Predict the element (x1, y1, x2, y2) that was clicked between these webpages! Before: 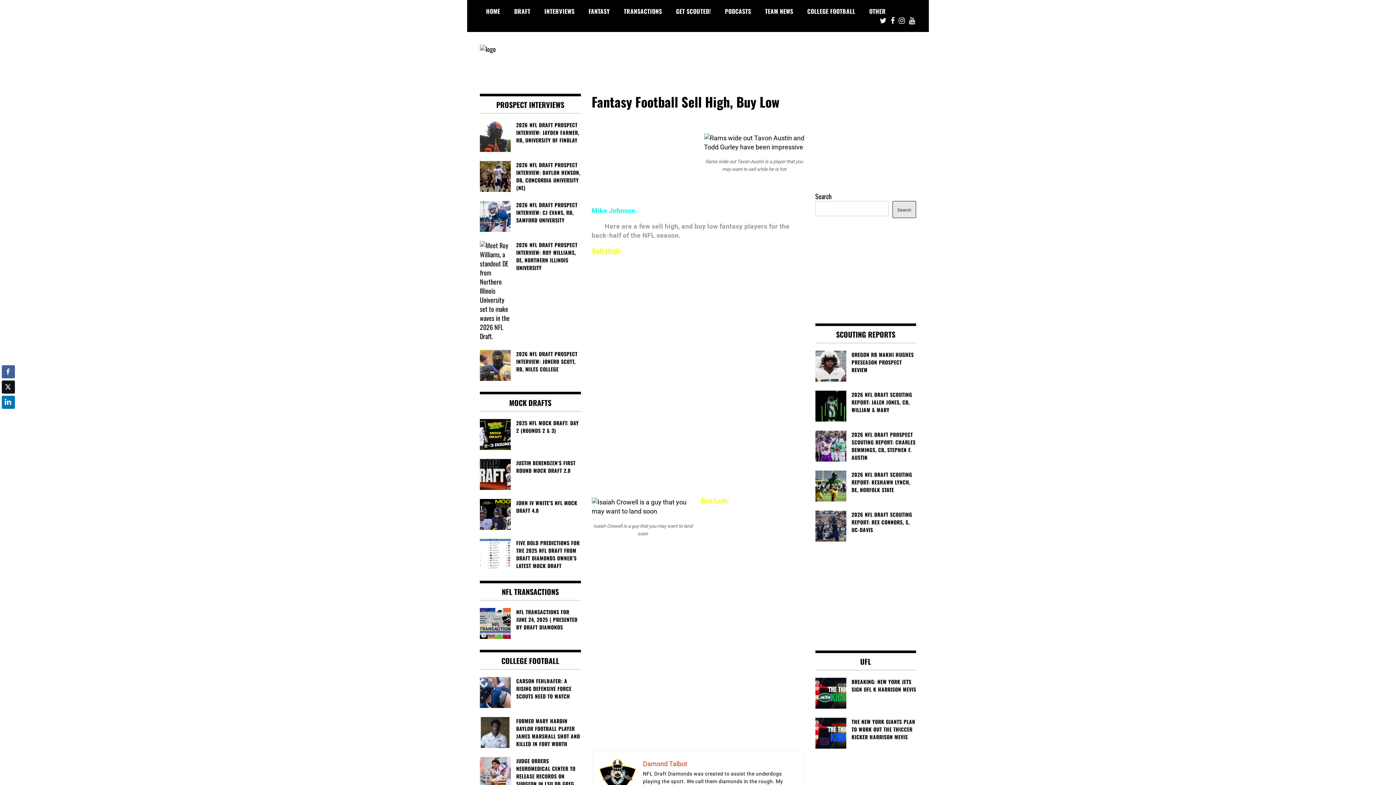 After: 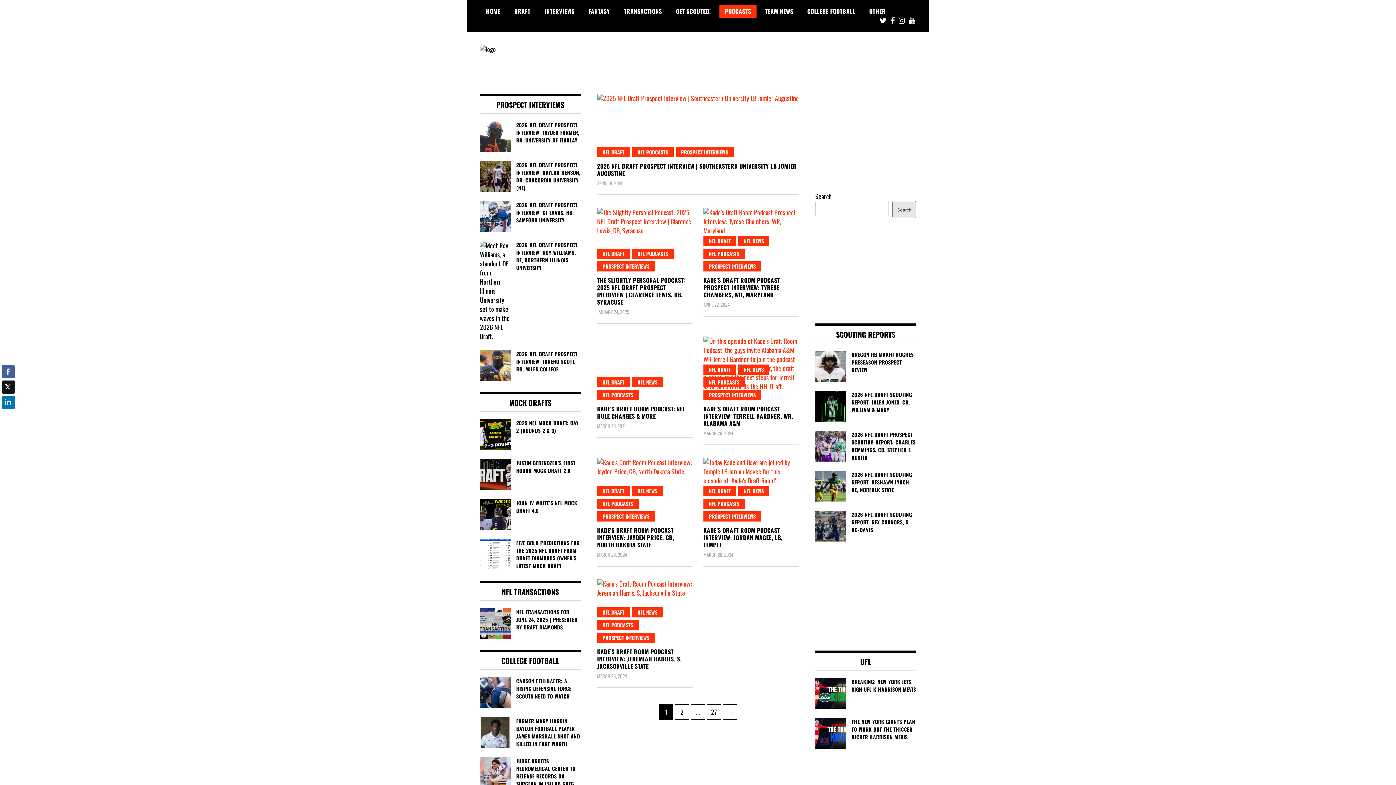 Action: bbox: (719, 4, 756, 17) label: PODCASTS